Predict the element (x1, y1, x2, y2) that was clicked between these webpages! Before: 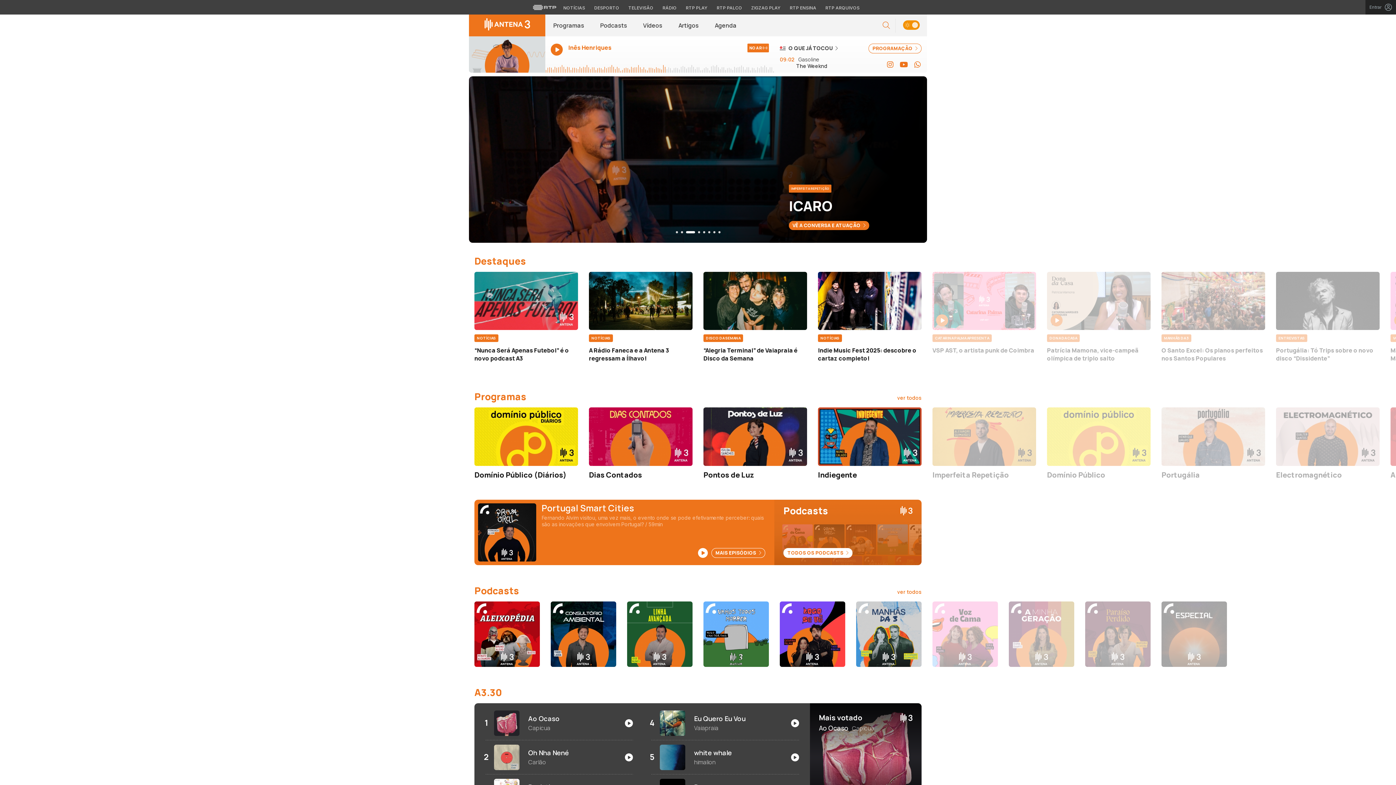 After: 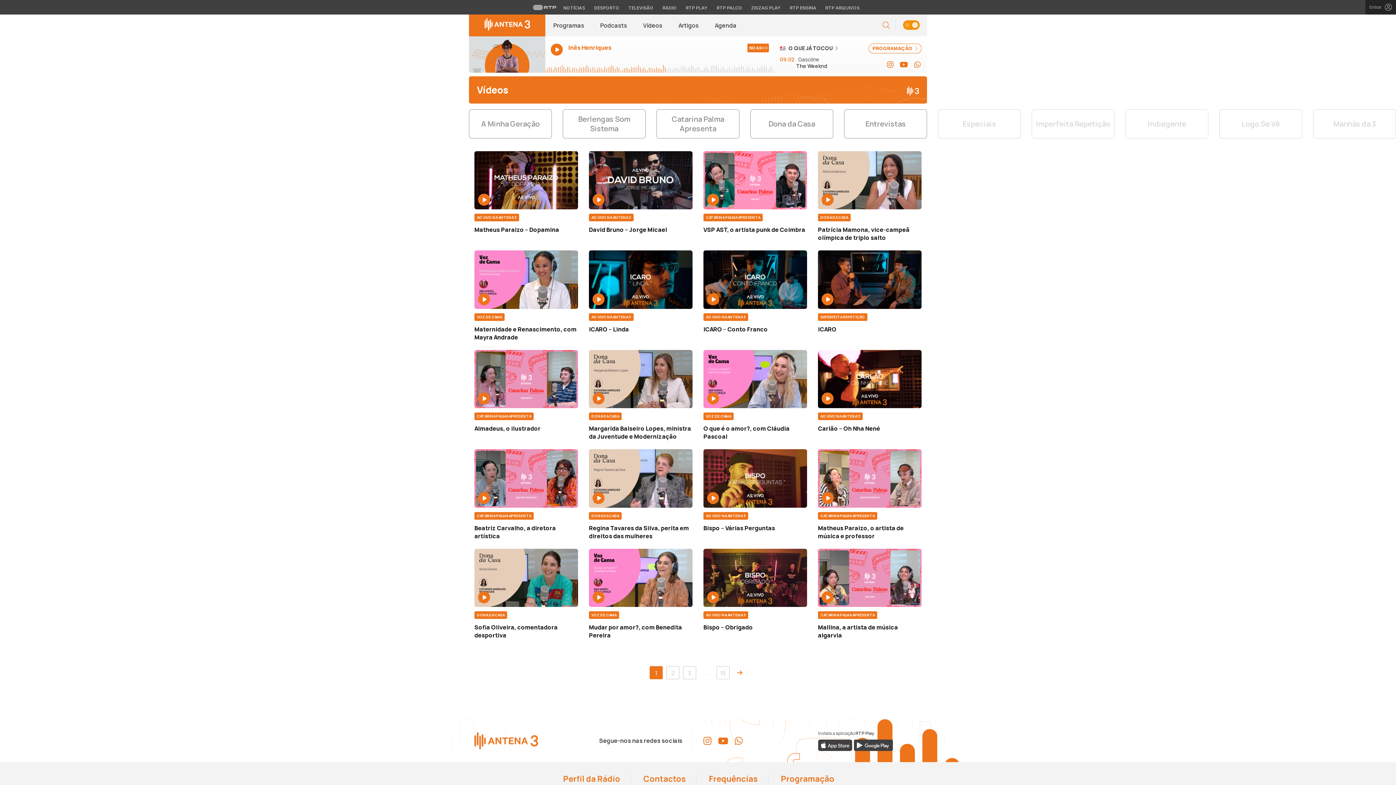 Action: bbox: (635, 14, 670, 36) label: Vídeos